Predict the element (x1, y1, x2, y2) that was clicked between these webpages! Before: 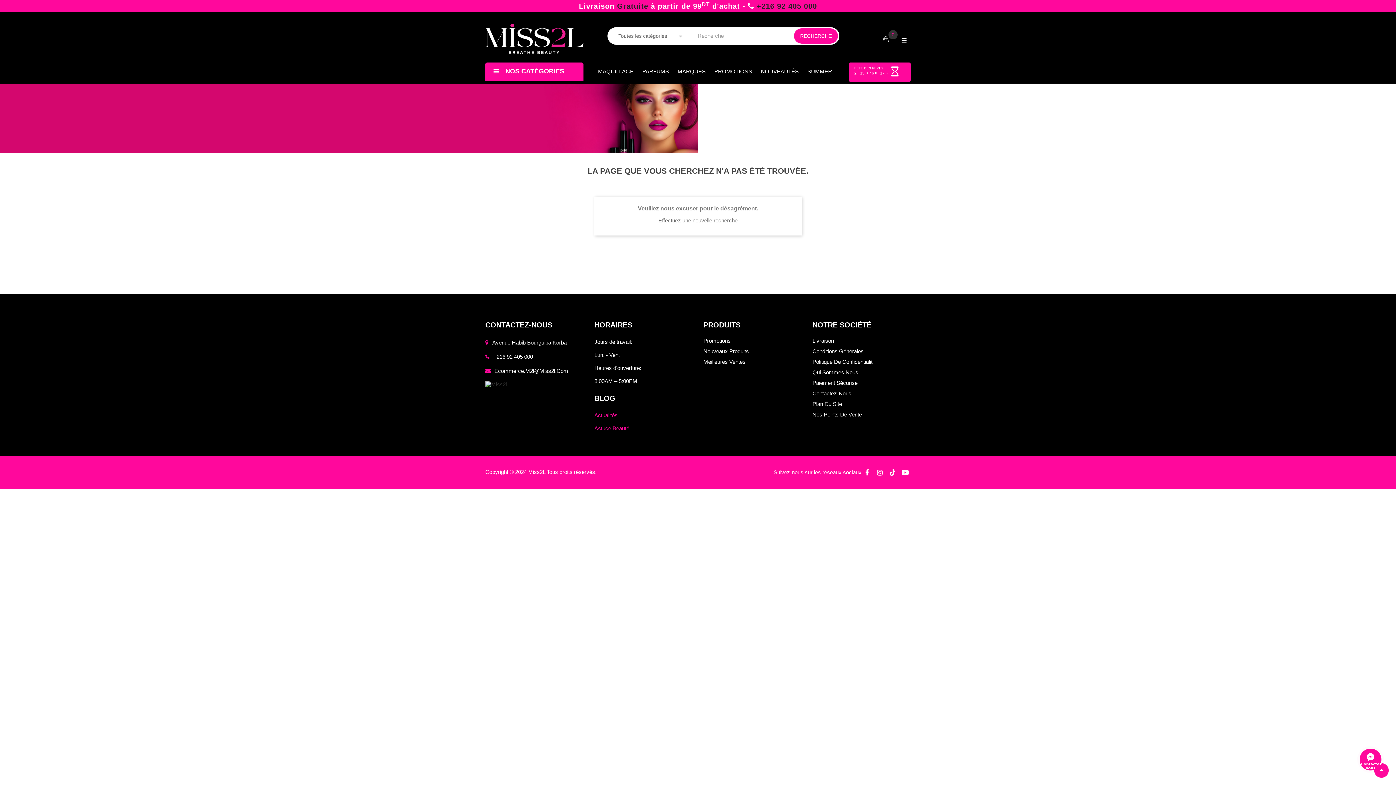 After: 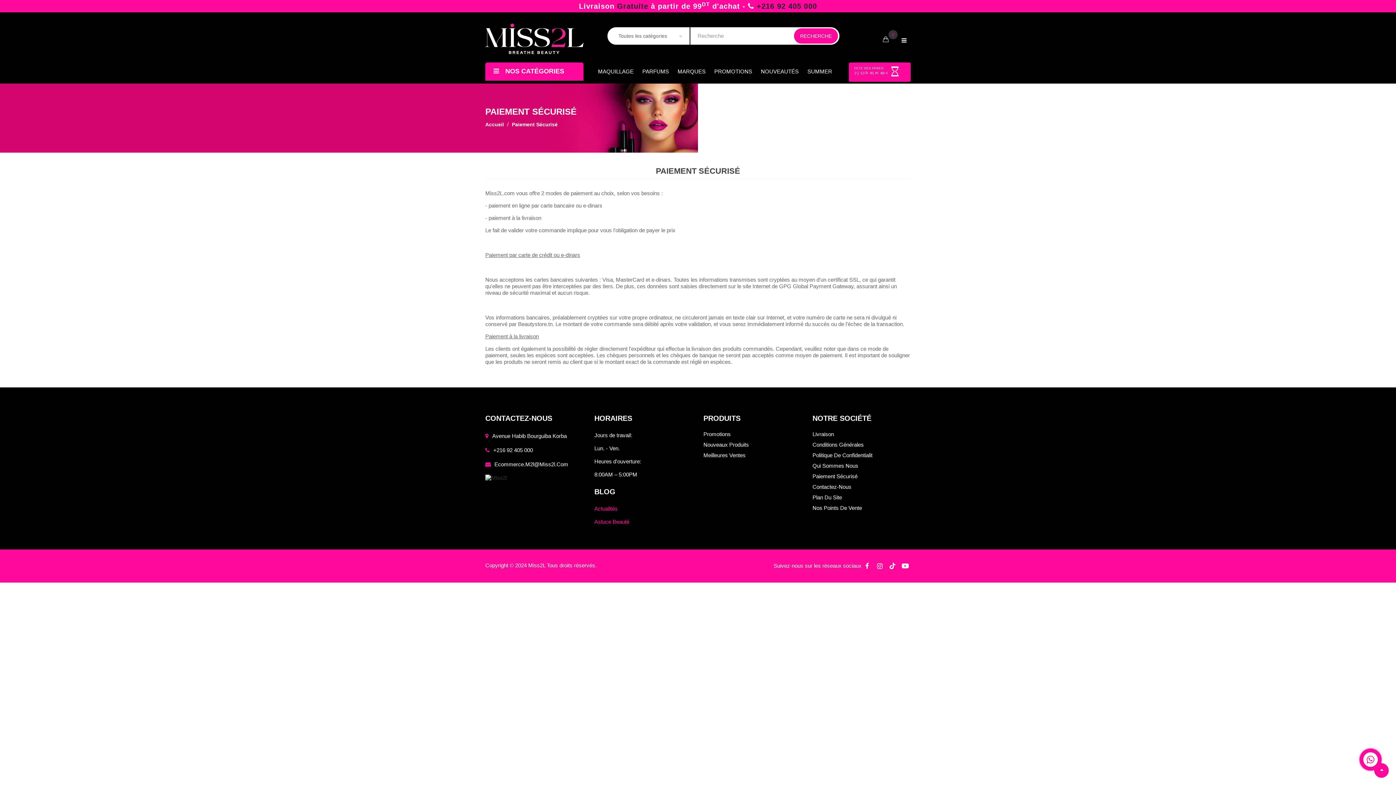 Action: bbox: (812, 379, 857, 386) label: Paiement Sécurisé